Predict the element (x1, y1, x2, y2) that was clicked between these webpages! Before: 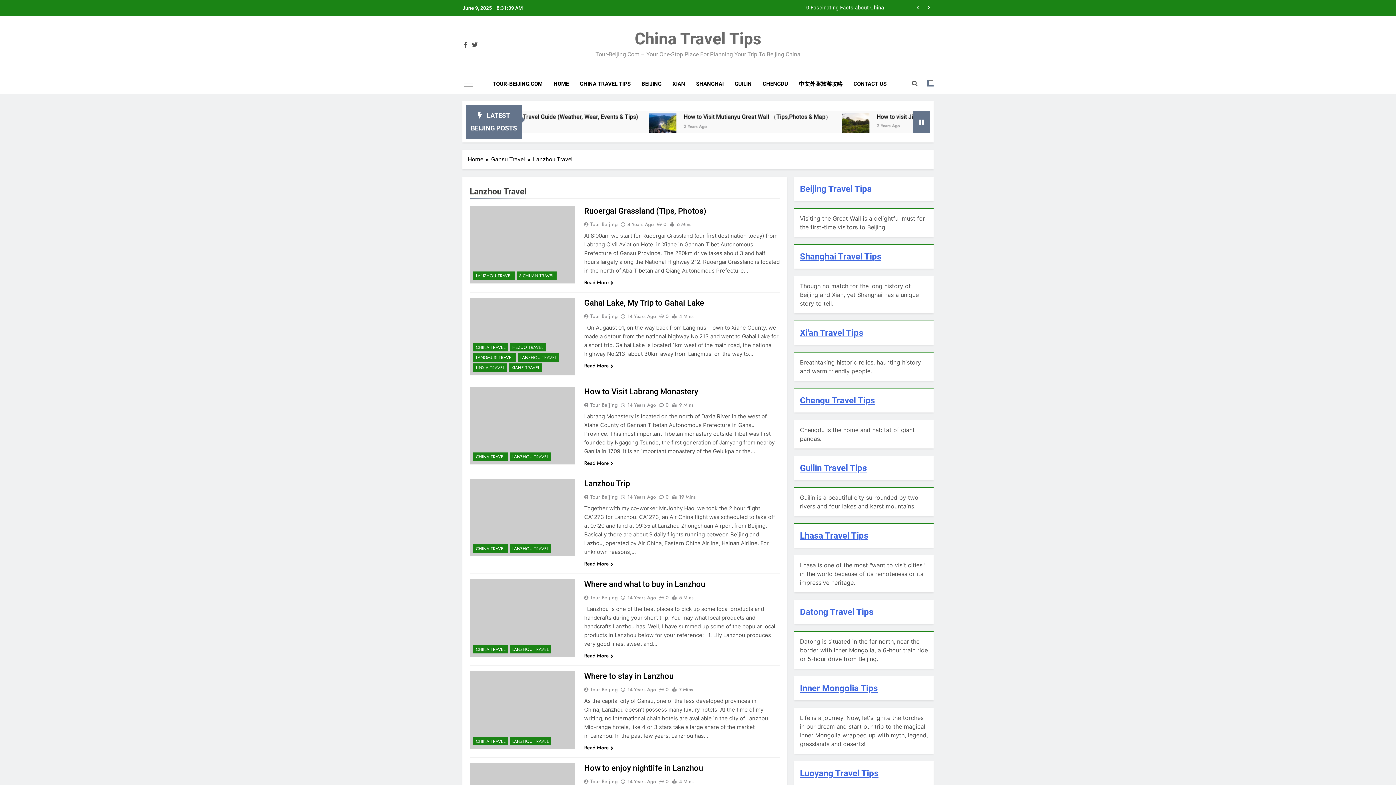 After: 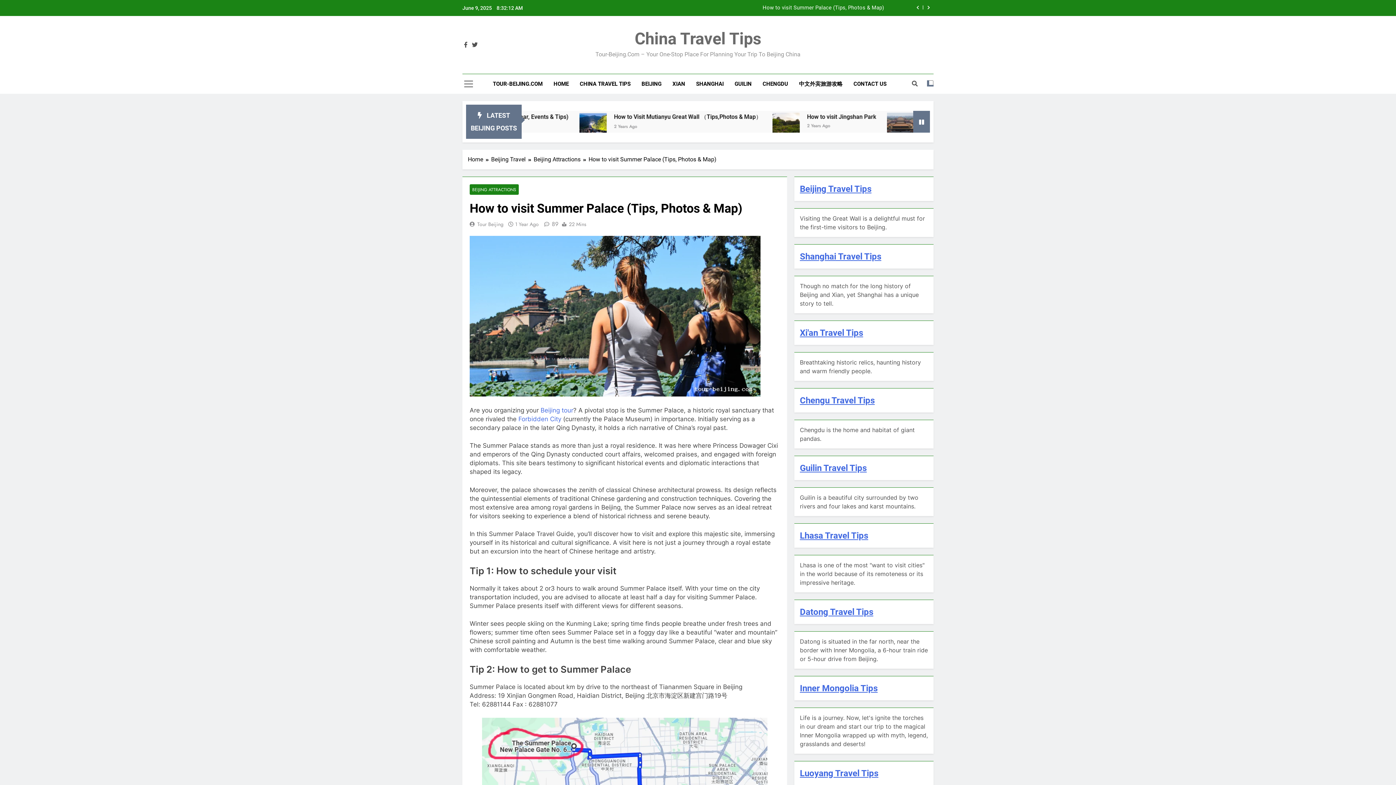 Action: bbox: (604, 5, 884, 10) label: How to visit Summer Palace (Tips, Photos & Map)